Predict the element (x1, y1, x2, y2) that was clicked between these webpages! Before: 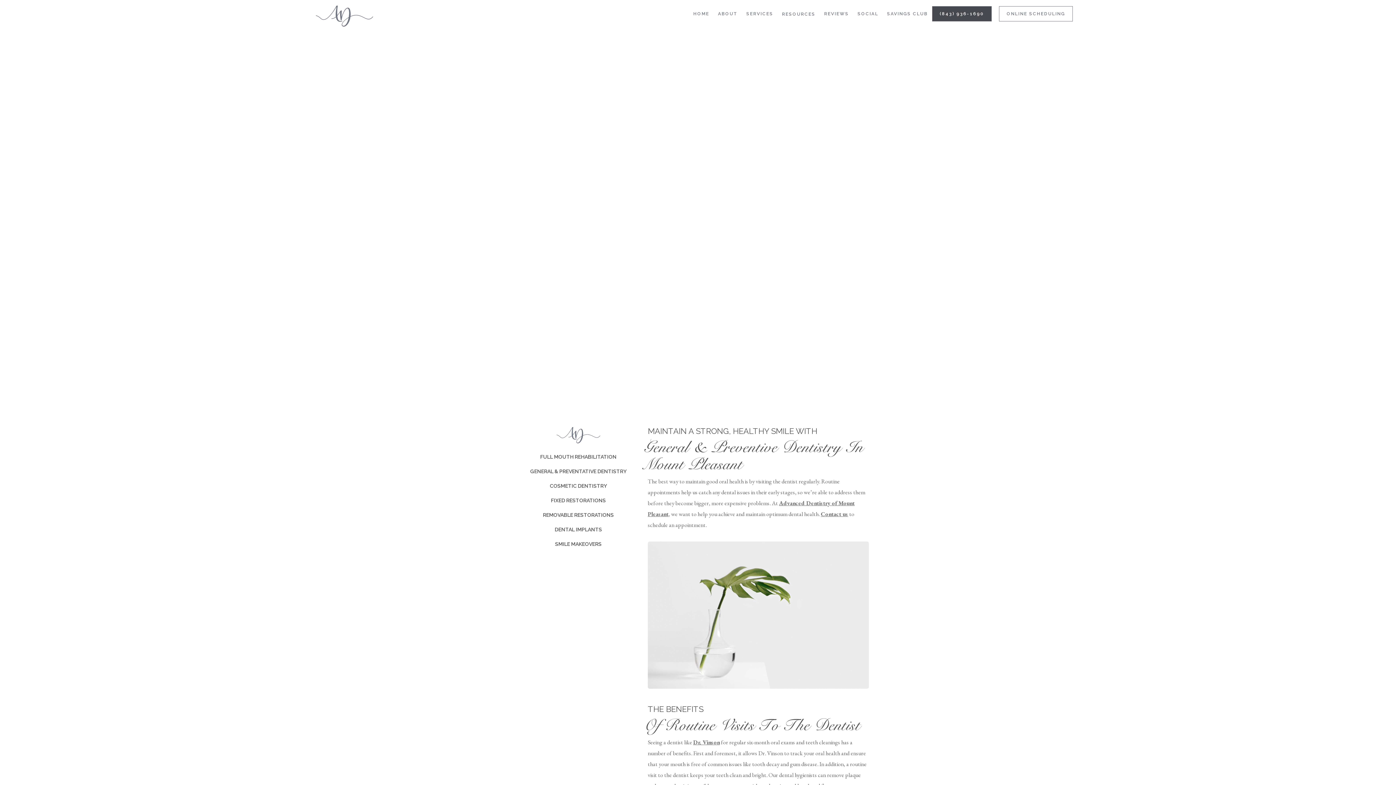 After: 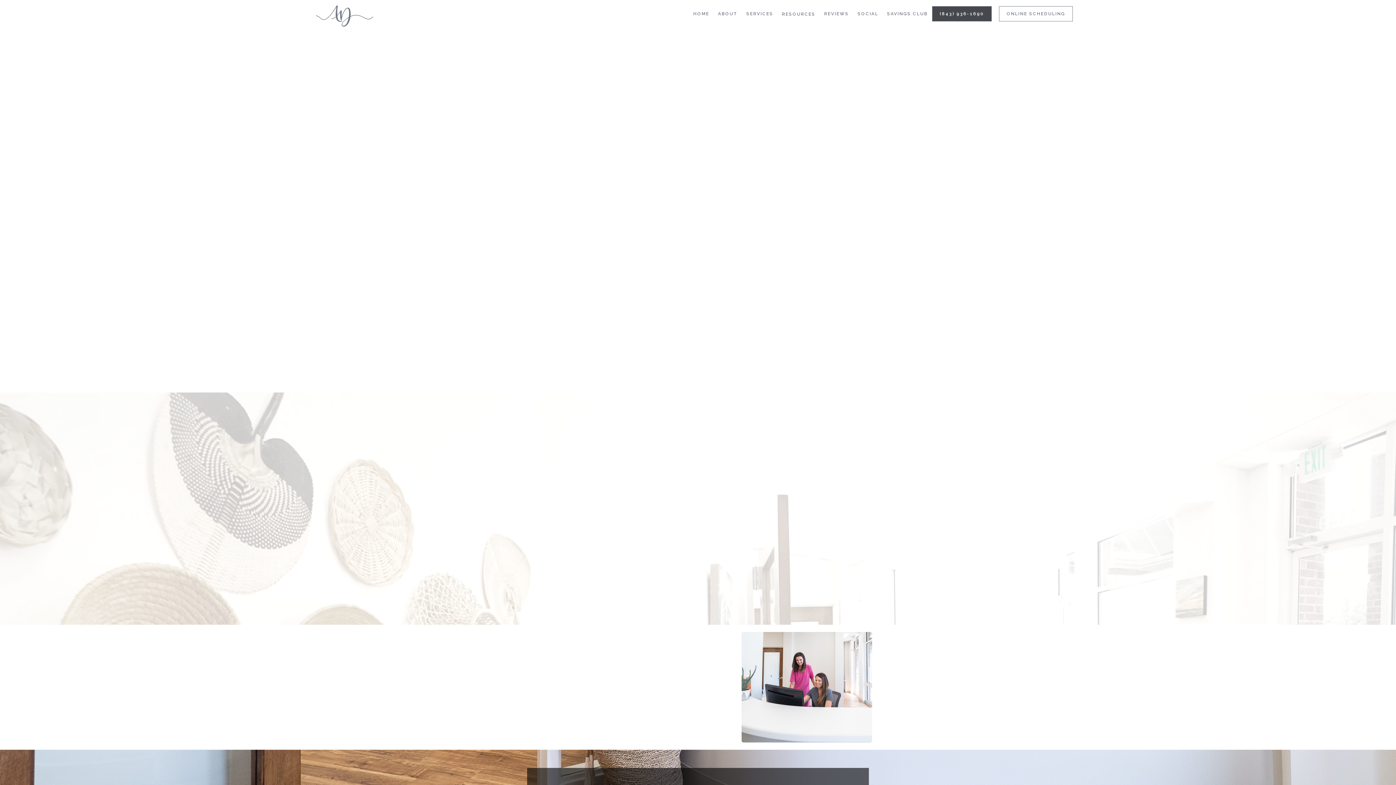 Action: bbox: (777, 10, 820, 17) label: RESOURCES